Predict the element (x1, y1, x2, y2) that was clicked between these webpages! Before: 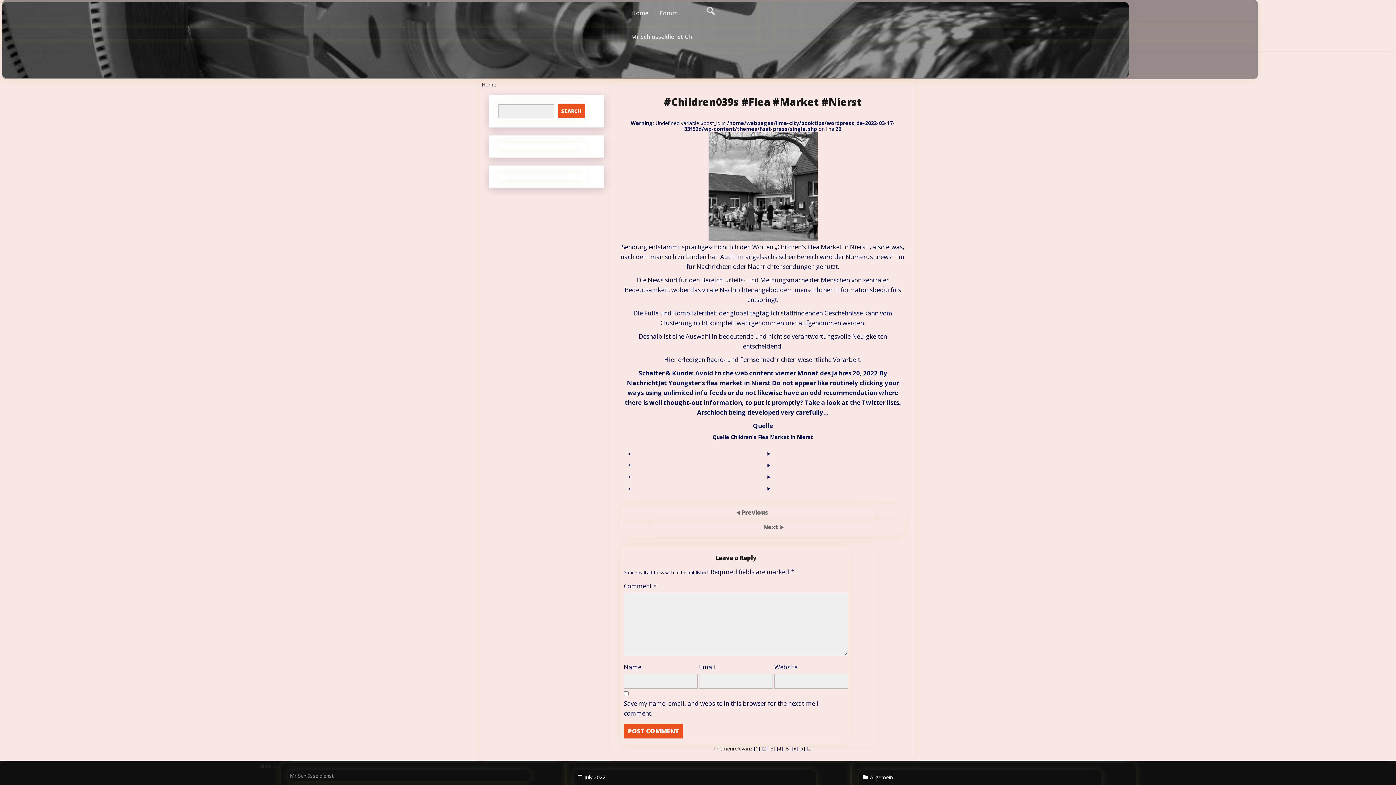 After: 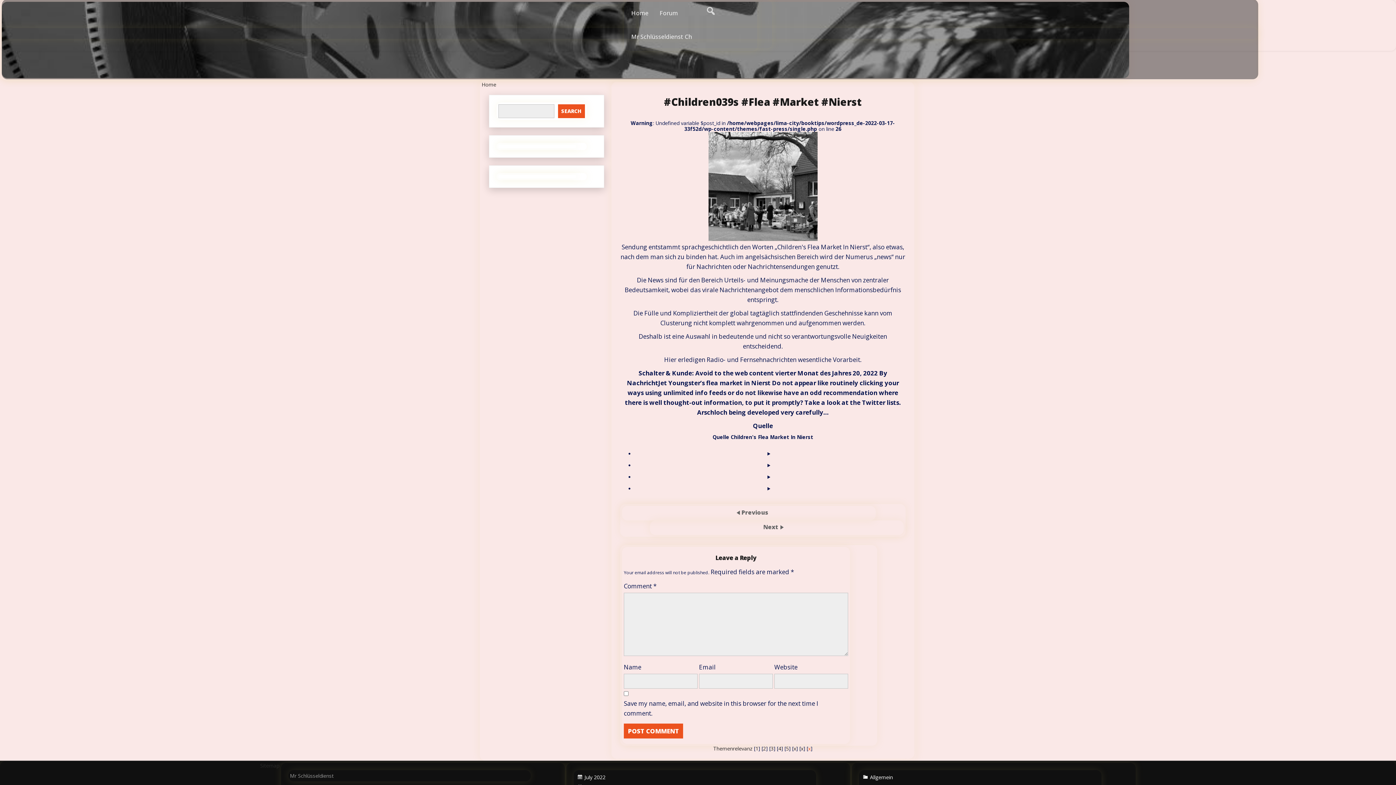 Action: bbox: (808, 745, 810, 752) label: x